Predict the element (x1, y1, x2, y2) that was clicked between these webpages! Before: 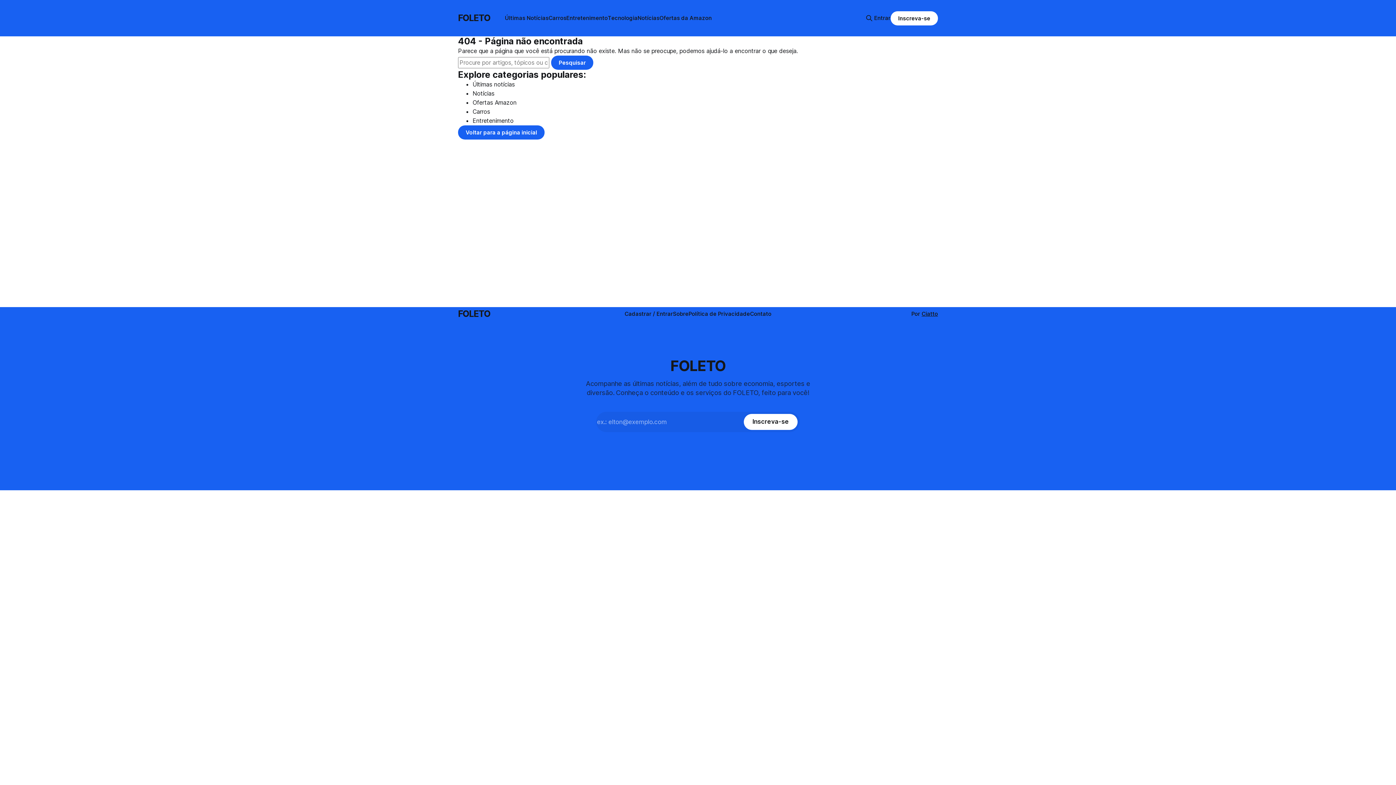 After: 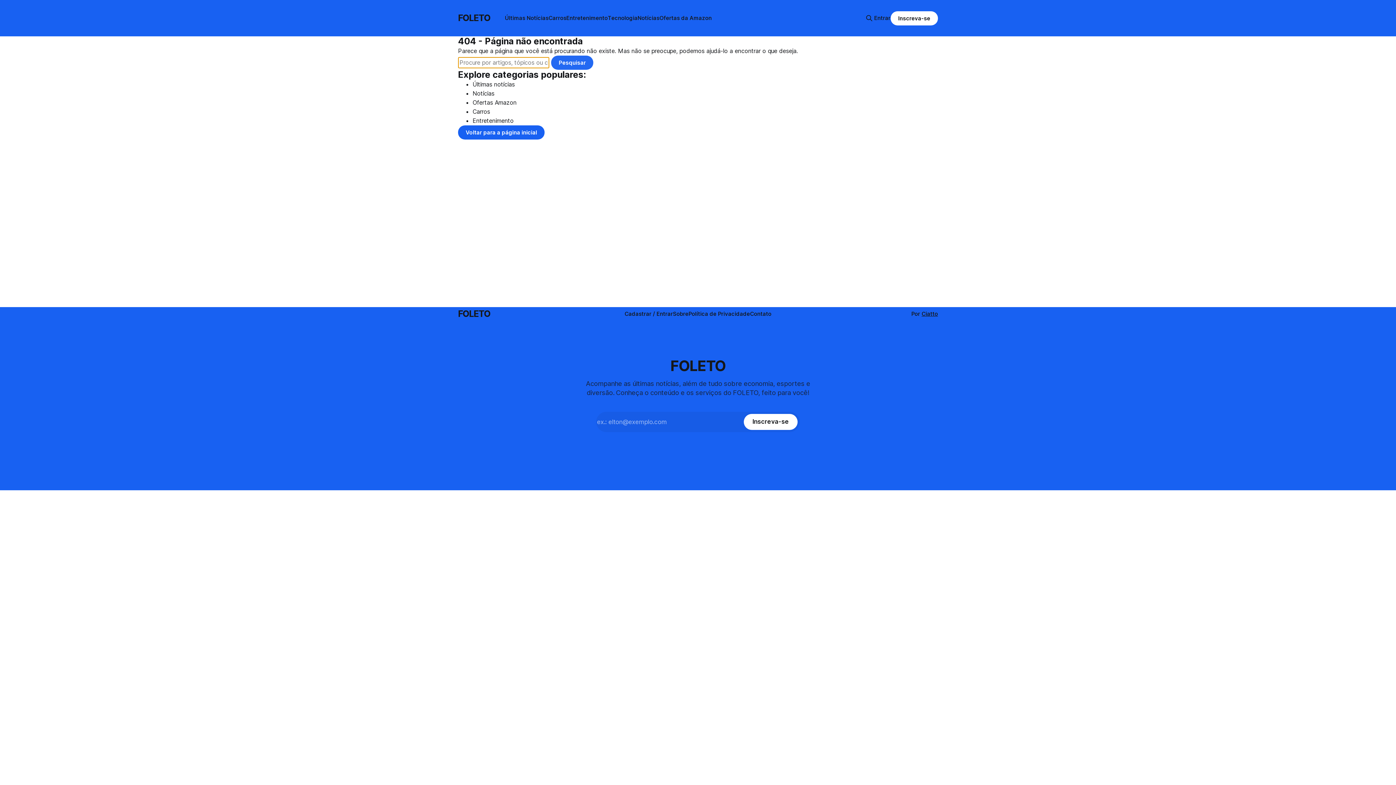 Action: label: Pesquisar bbox: (551, 55, 593, 69)